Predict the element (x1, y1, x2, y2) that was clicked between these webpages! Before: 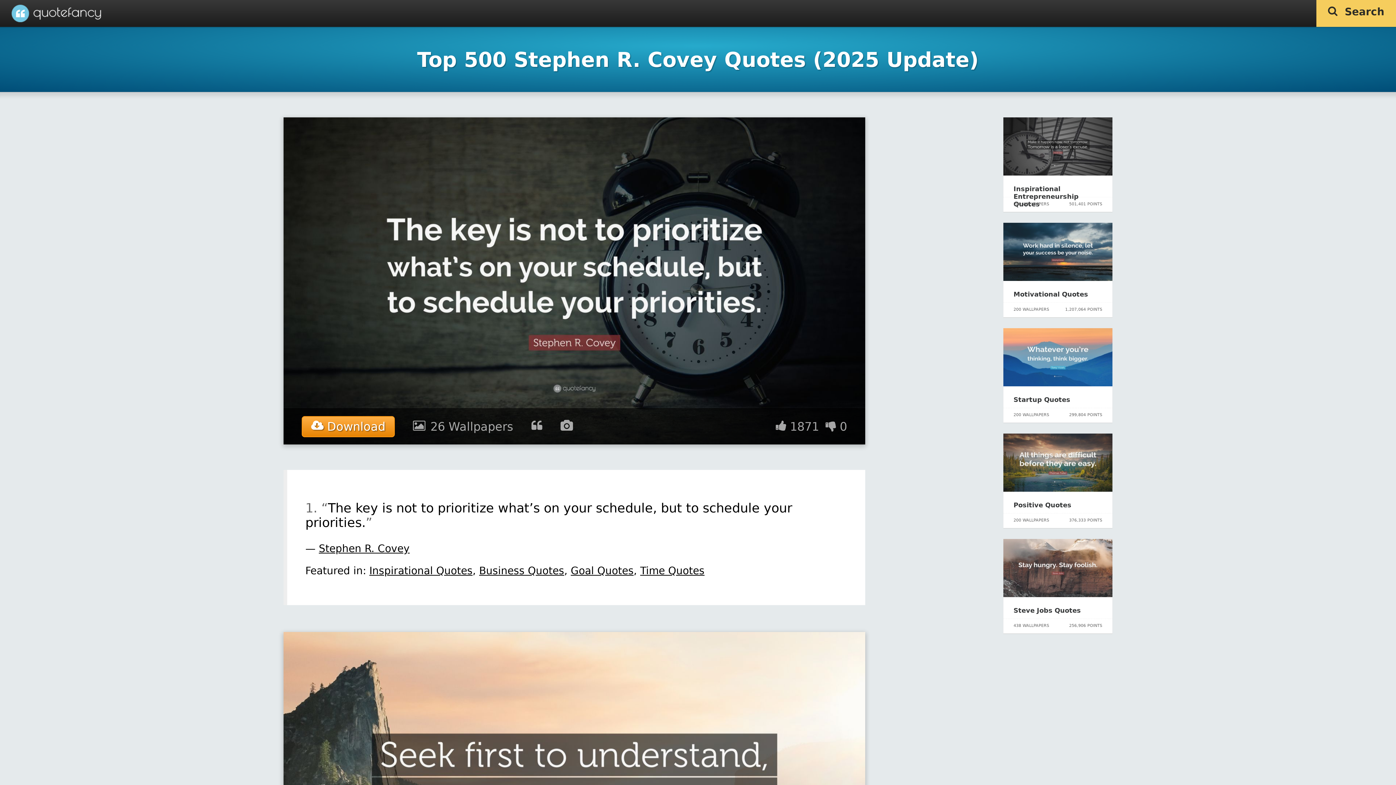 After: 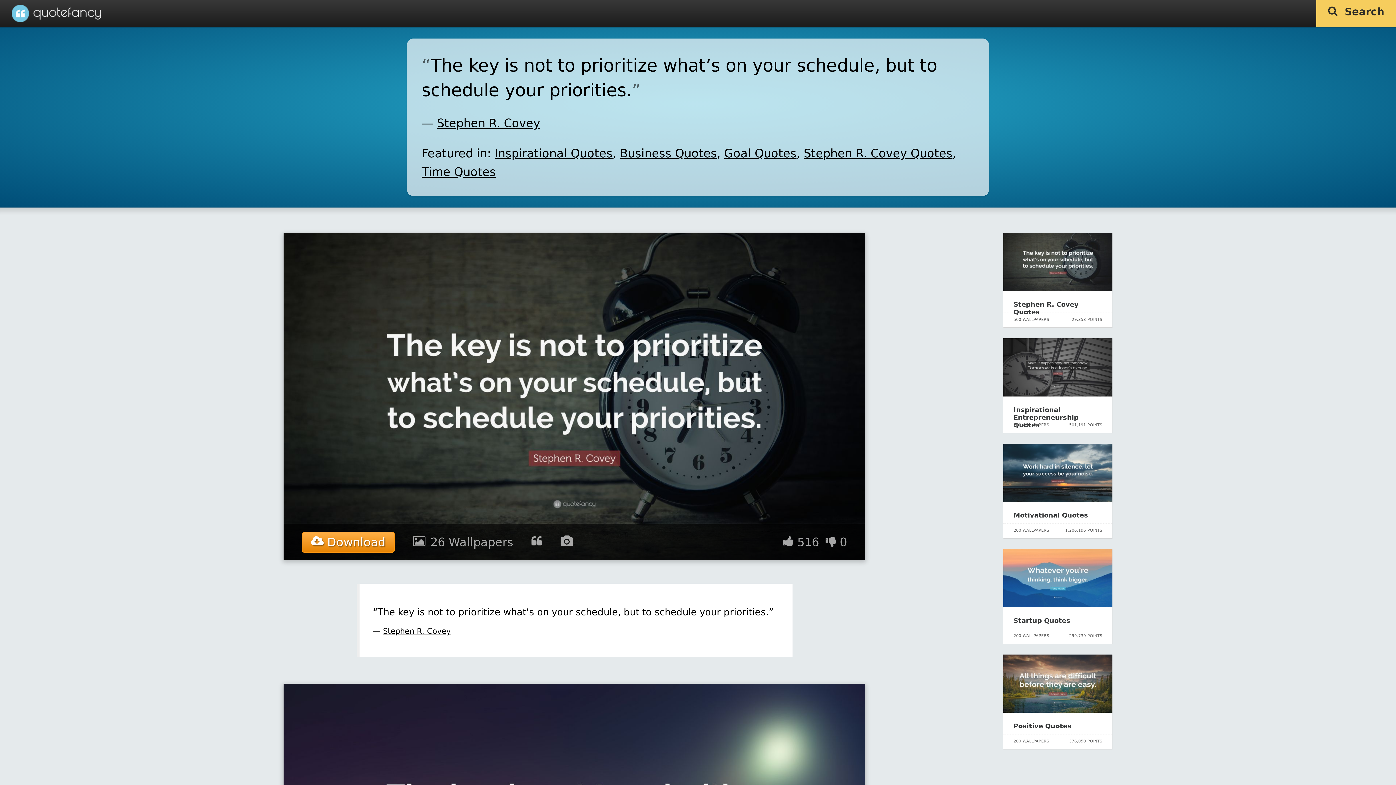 Action: bbox: (429, 420, 513, 433) label: 26 Wallpapers